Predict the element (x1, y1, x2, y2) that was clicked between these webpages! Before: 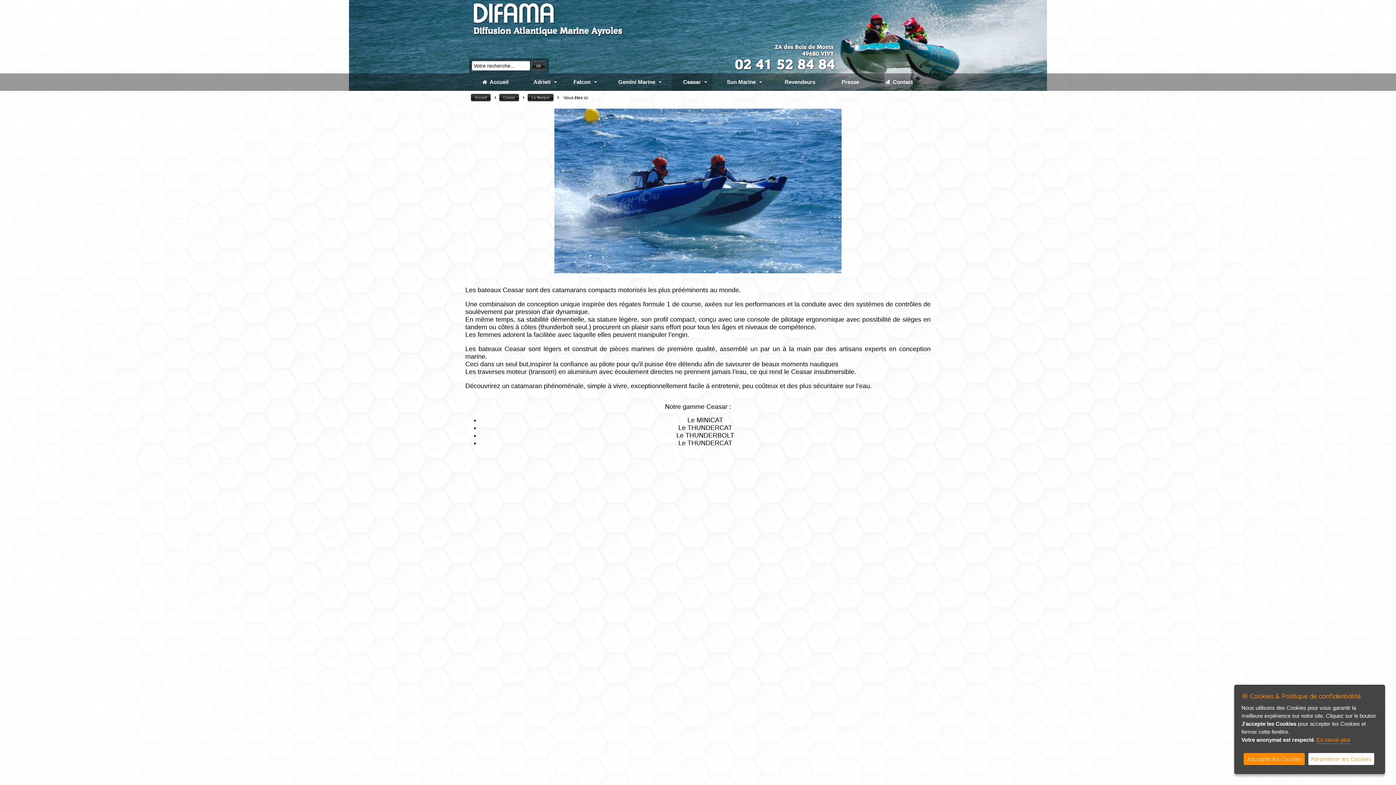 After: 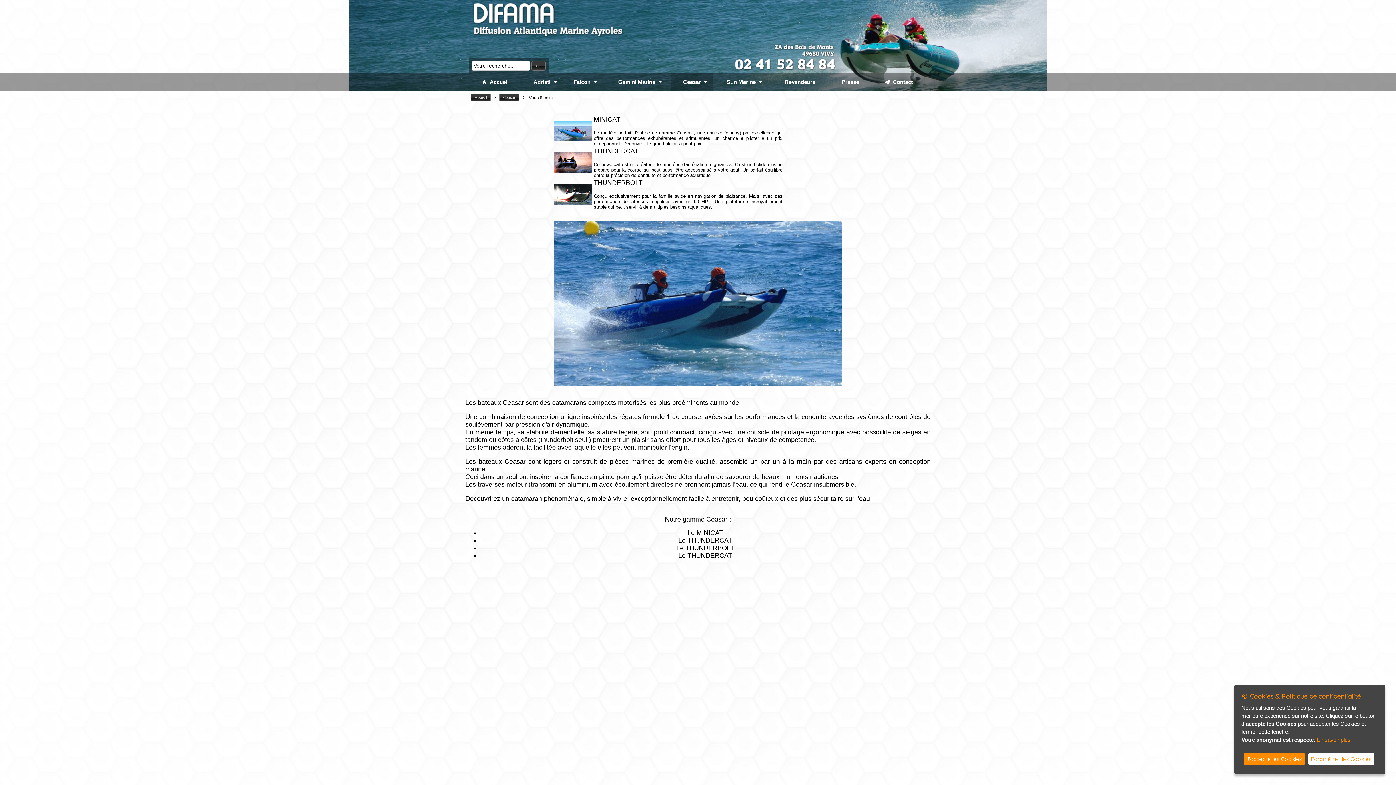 Action: bbox: (499, 93, 519, 101) label: Ceasar